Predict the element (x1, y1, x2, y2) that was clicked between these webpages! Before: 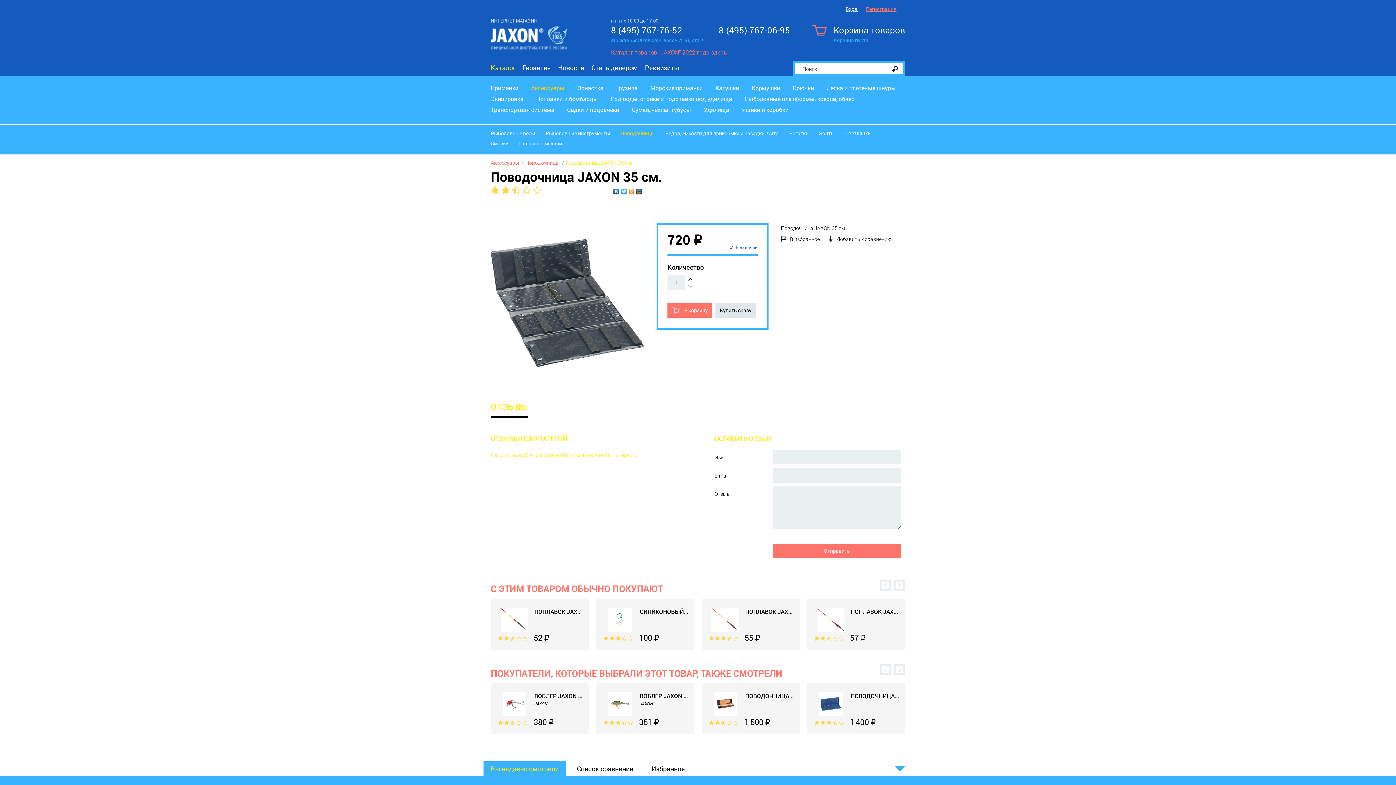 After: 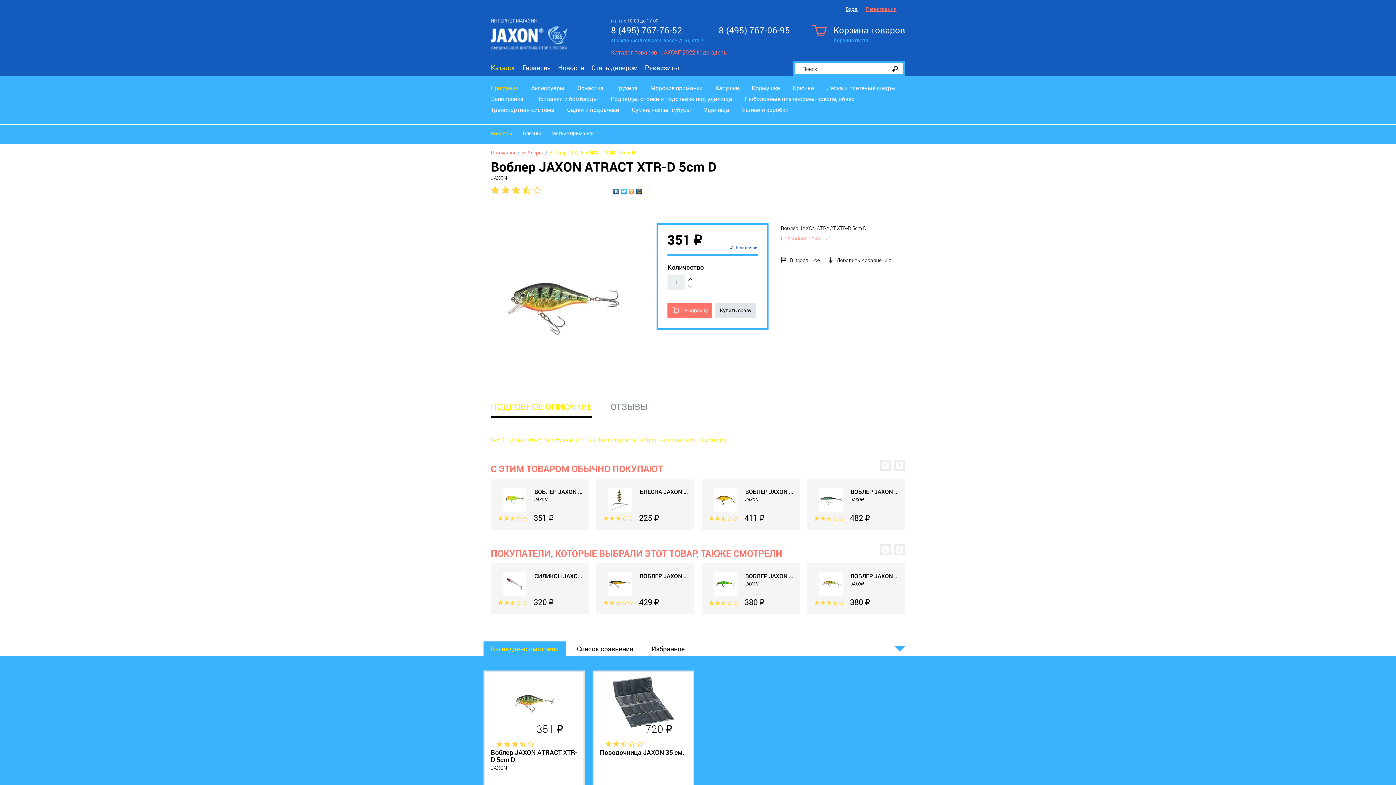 Action: label: ВОБЛЕР JAXON ATRACT XTR-D 5CM D
JAXON
351 ₽ bbox: (640, 692, 689, 706)